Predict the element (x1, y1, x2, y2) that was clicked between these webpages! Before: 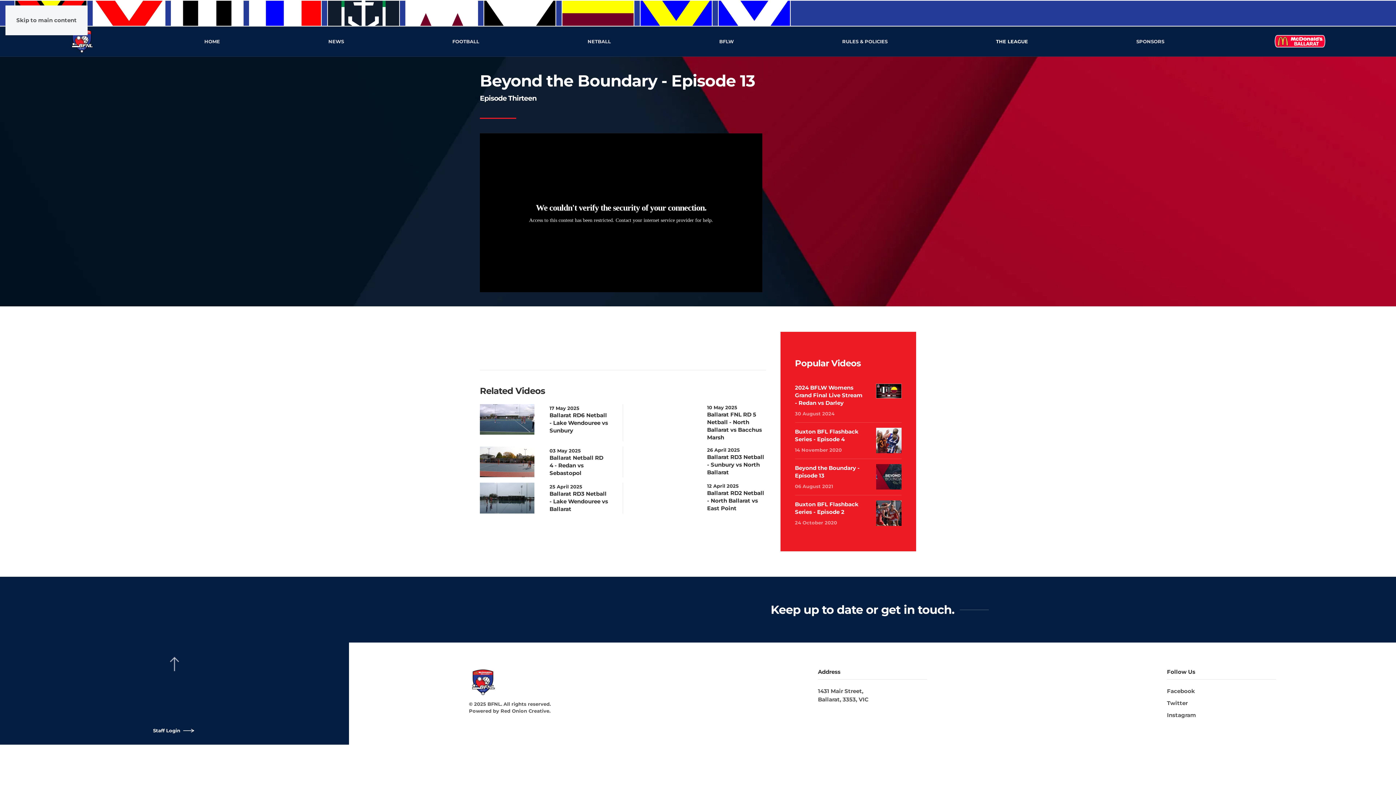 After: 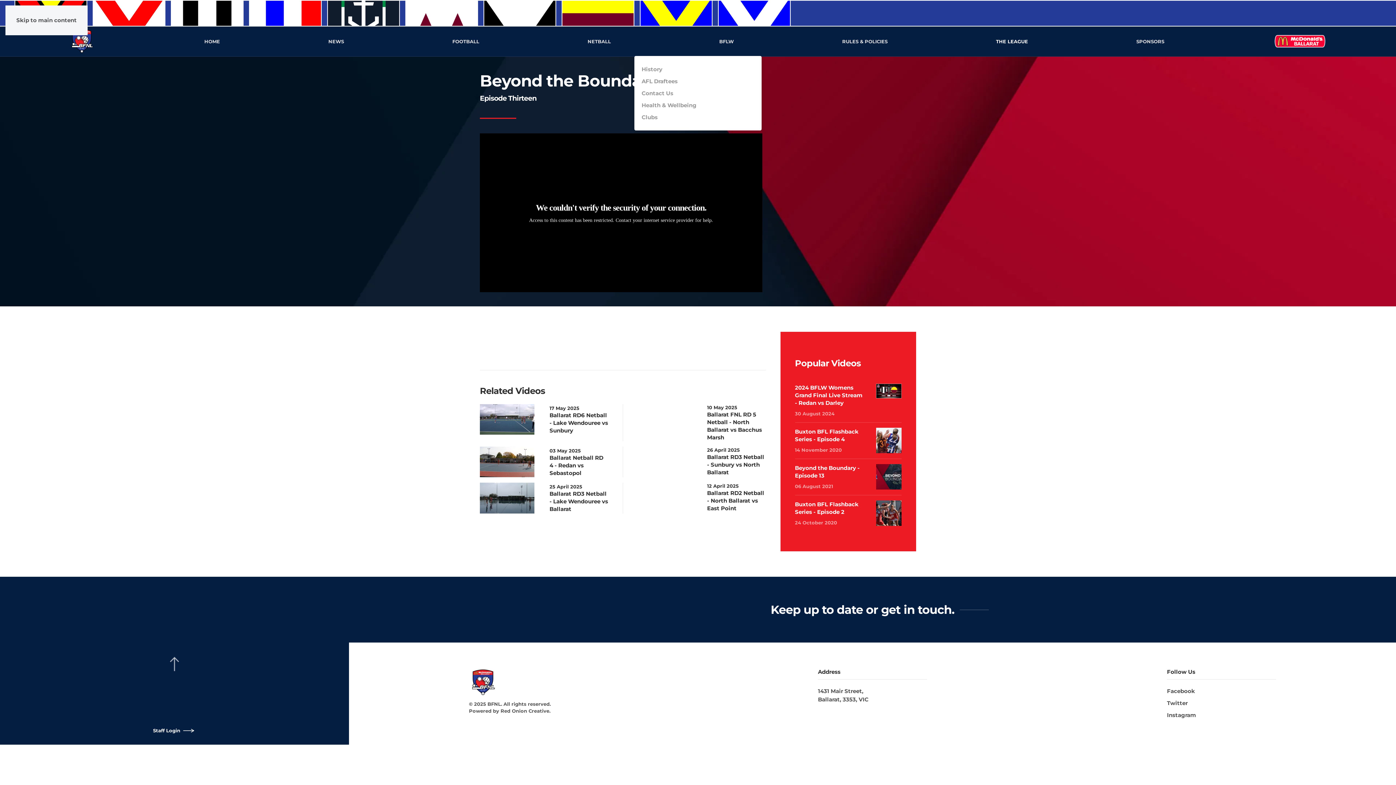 Action: label: THE LEAGUE bbox: (996, 26, 1028, 55)